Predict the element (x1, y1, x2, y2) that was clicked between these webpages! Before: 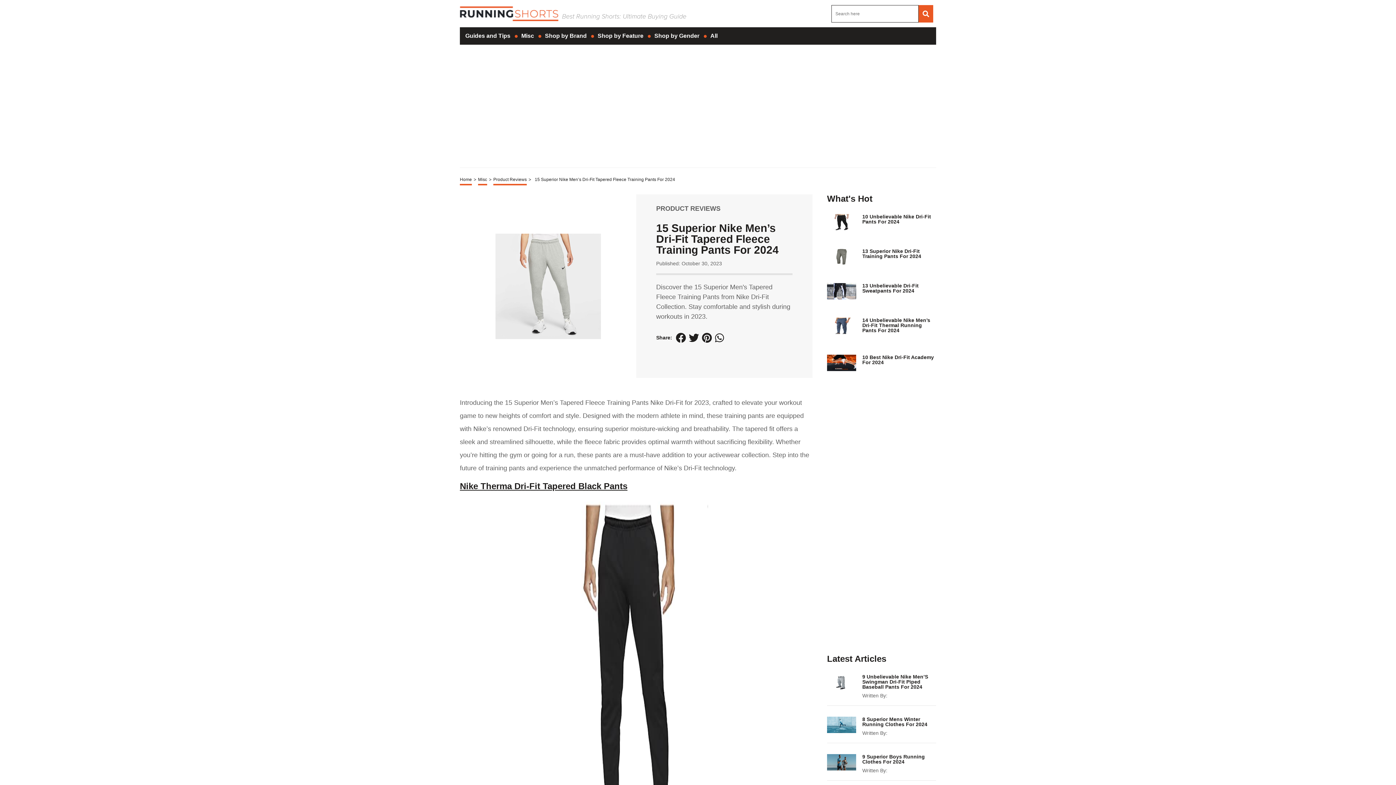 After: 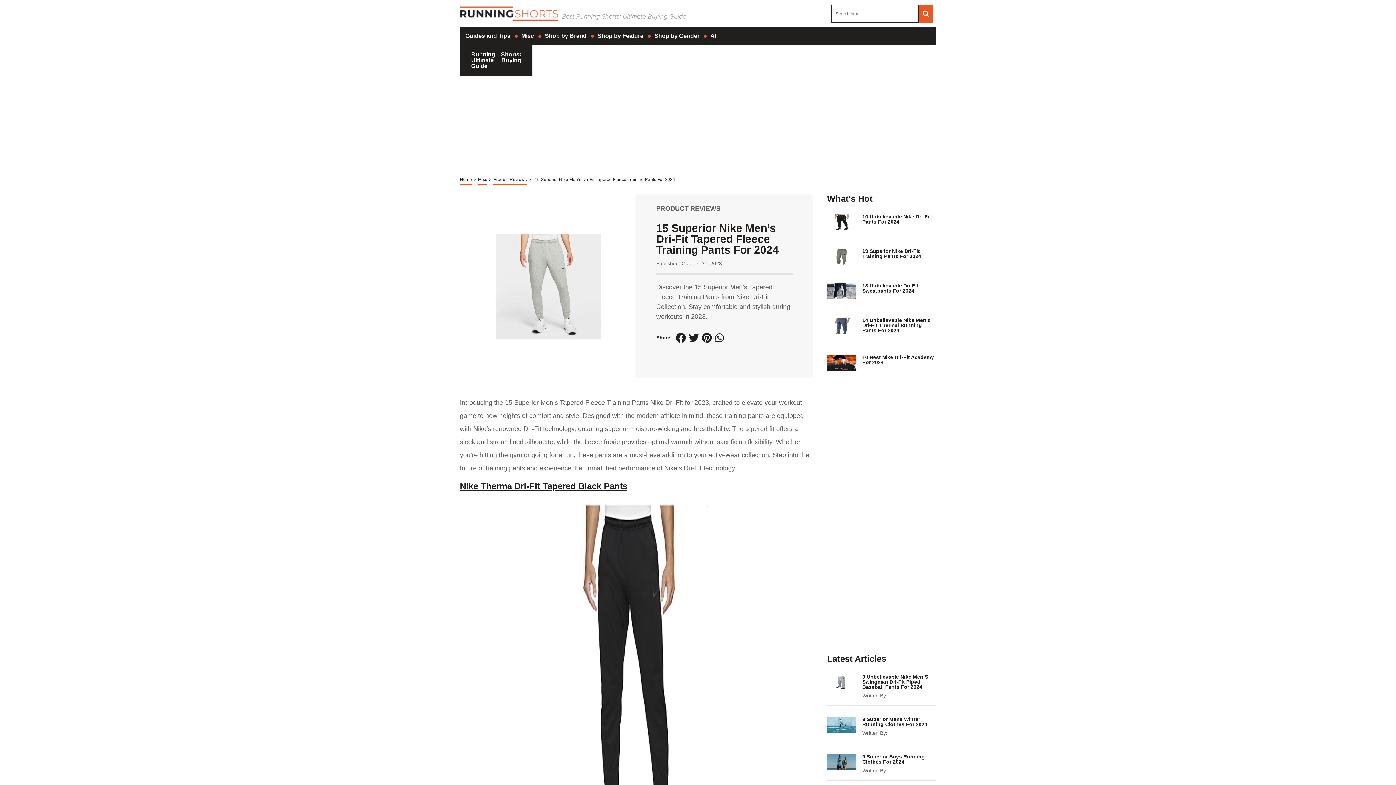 Action: bbox: (460, 27, 516, 44) label: Guides and Tips